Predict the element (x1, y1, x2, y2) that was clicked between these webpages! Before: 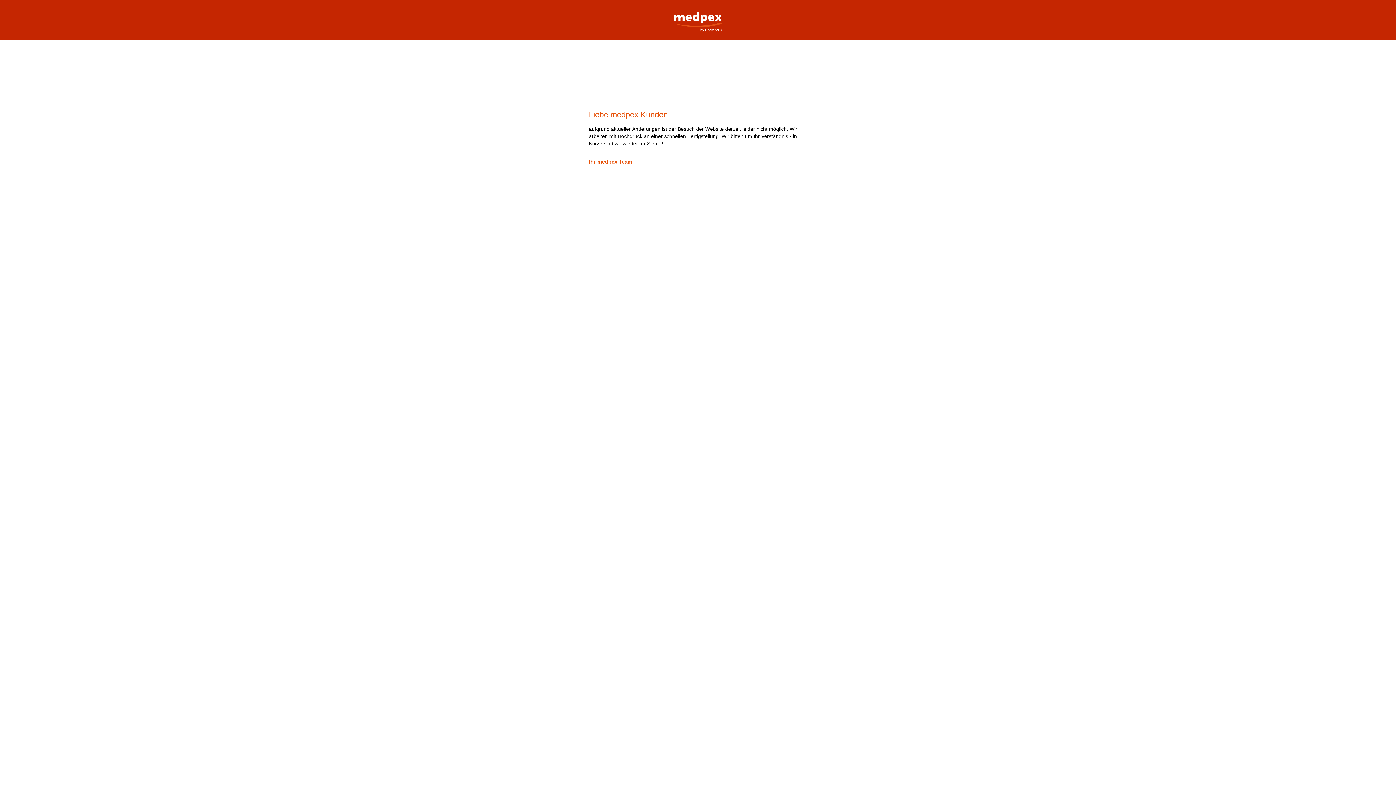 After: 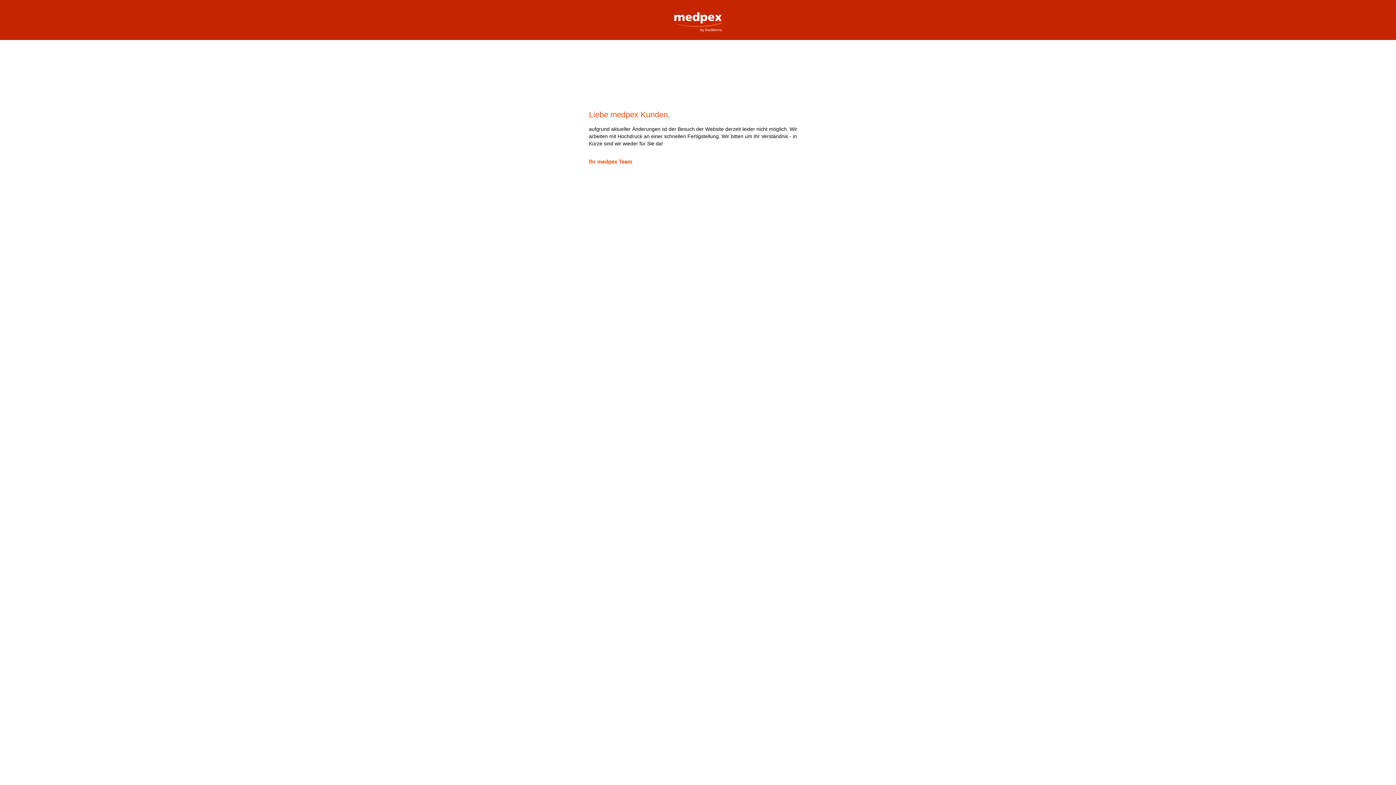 Action: label: medpex Versandapotheke bbox: (669, 0, 727, 32)